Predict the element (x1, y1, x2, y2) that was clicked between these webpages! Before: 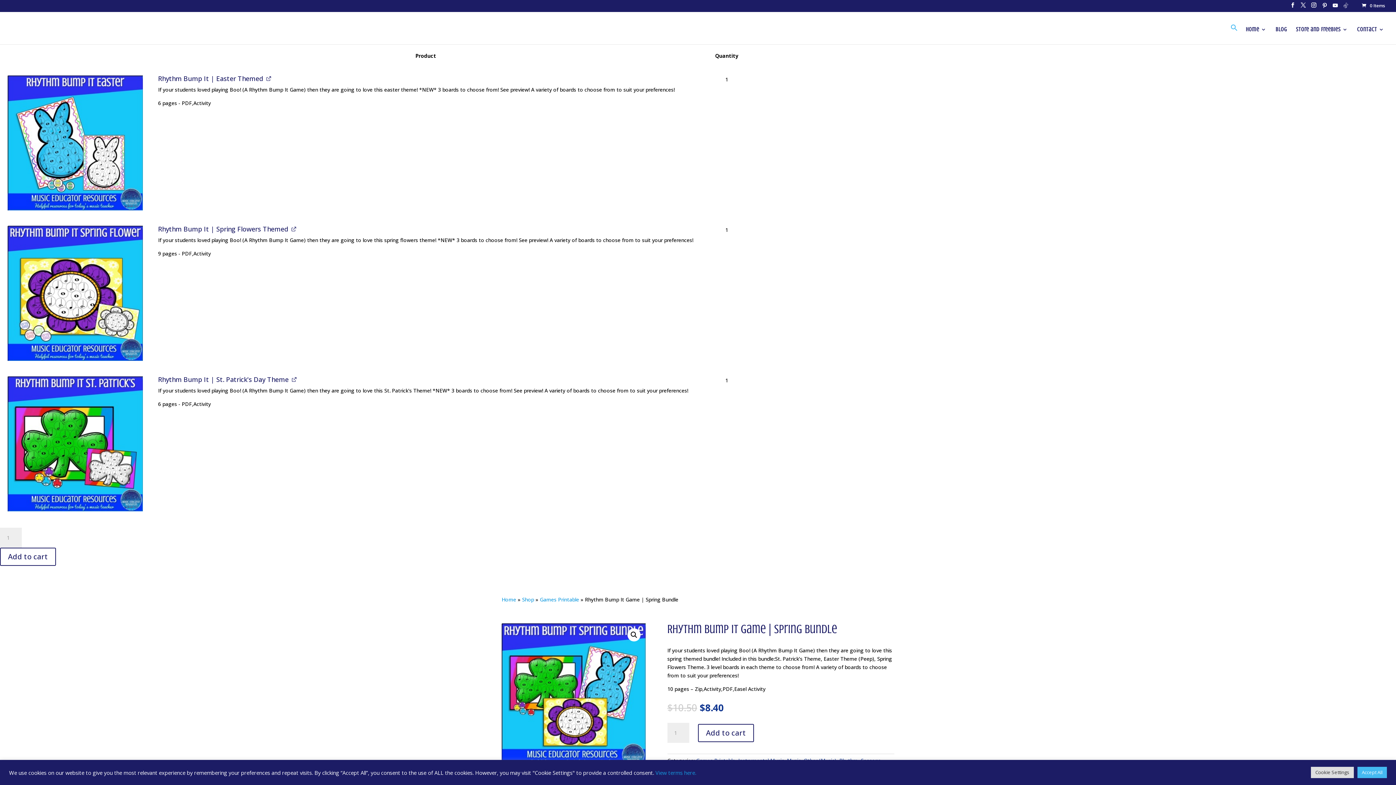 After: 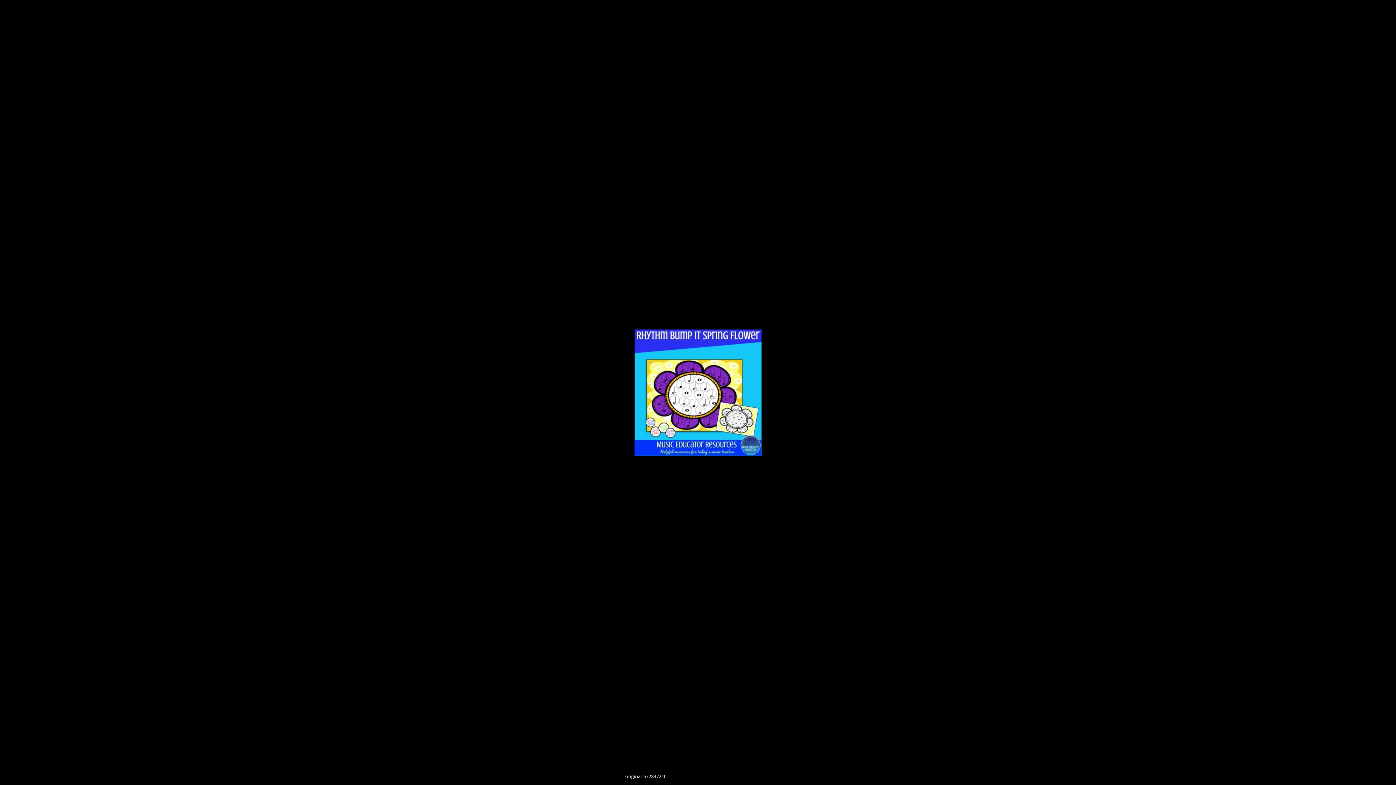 Action: bbox: (7, 225, 142, 361)